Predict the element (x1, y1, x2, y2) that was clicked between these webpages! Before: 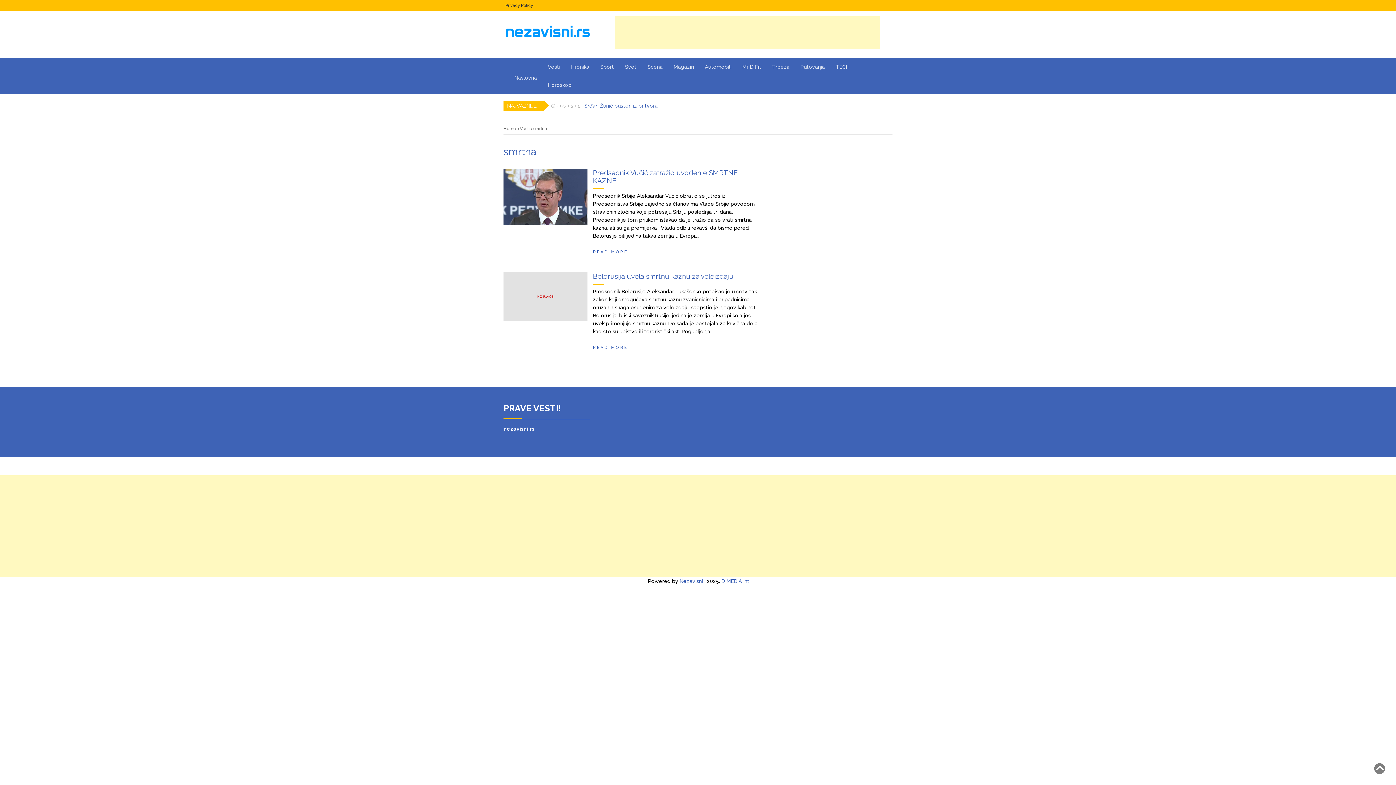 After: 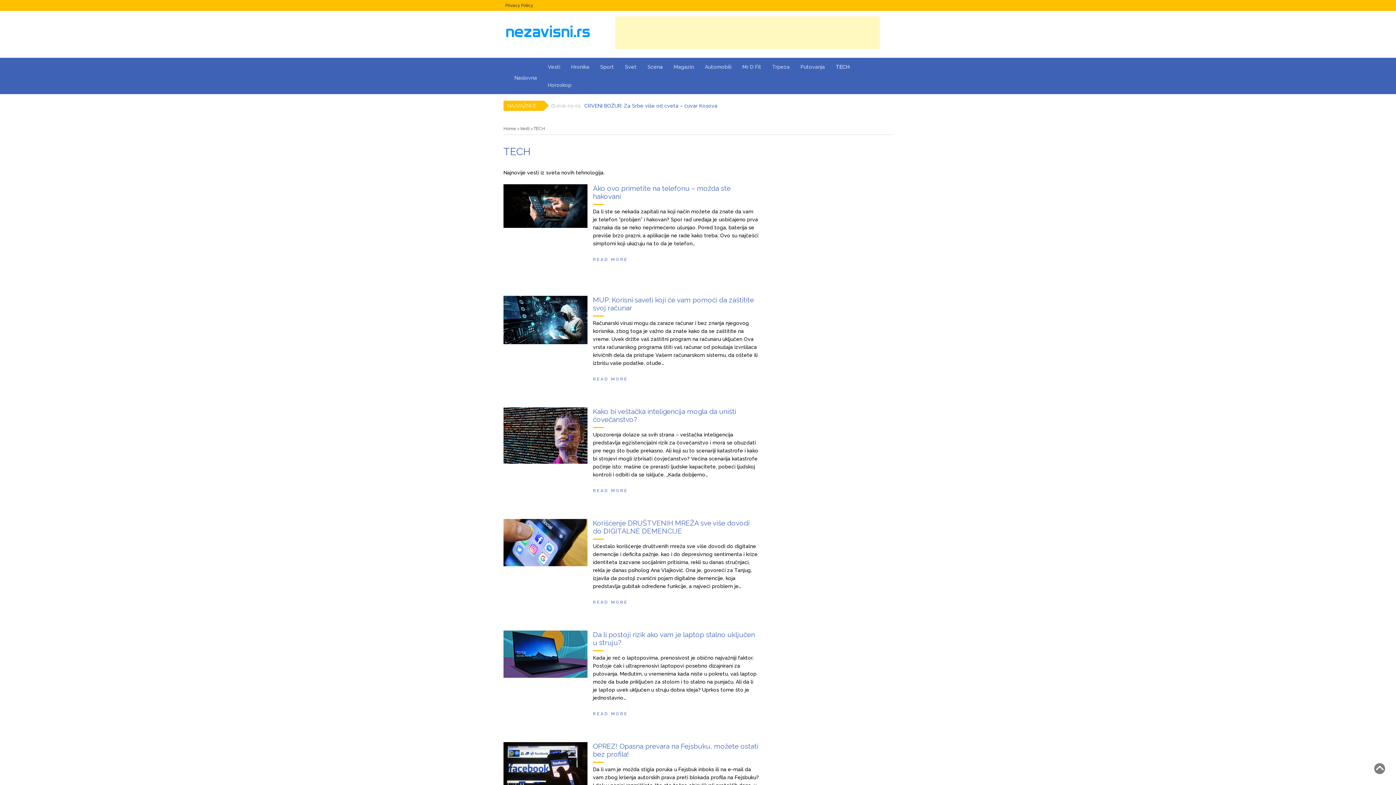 Action: label: TECH bbox: (830, 57, 855, 76)